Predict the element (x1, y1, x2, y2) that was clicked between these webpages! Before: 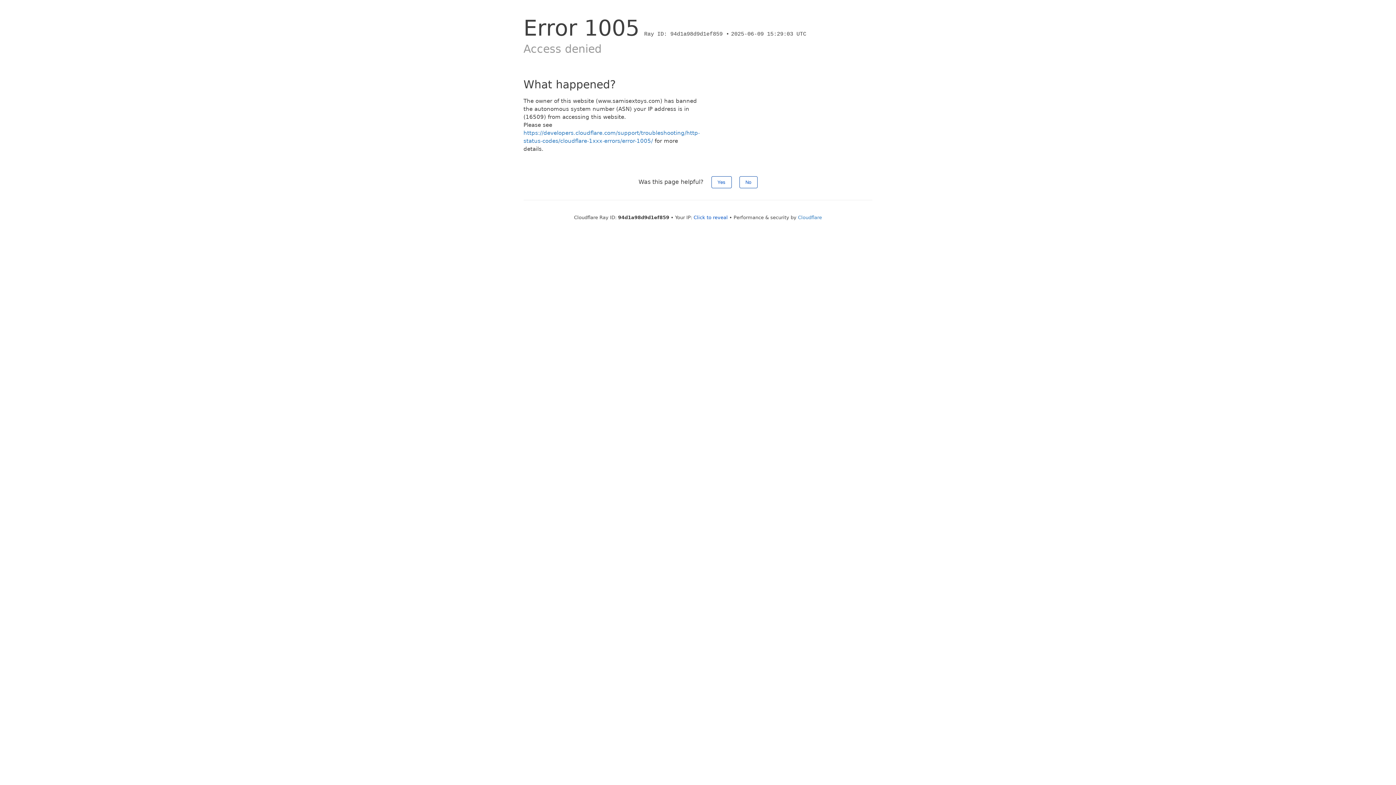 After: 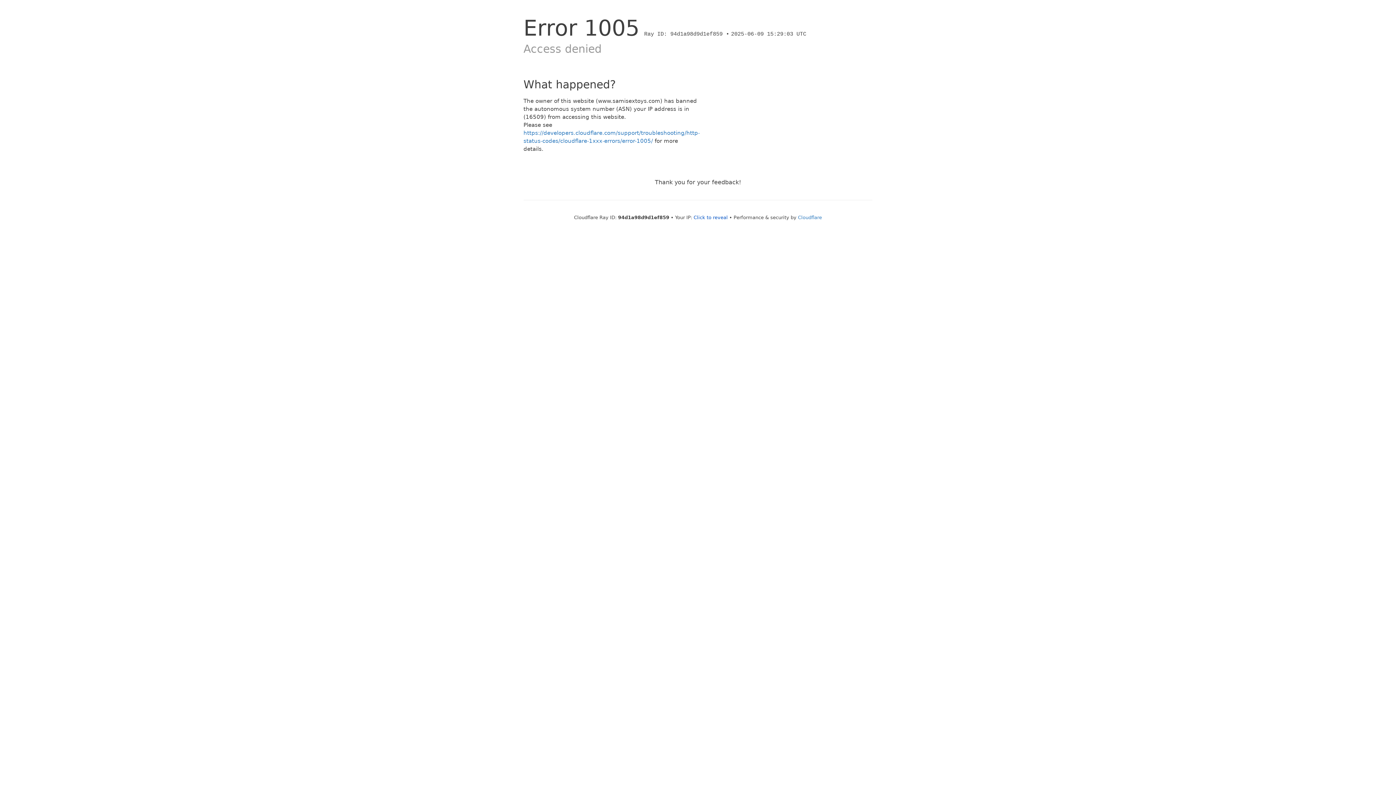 Action: bbox: (711, 176, 731, 188) label: Yes